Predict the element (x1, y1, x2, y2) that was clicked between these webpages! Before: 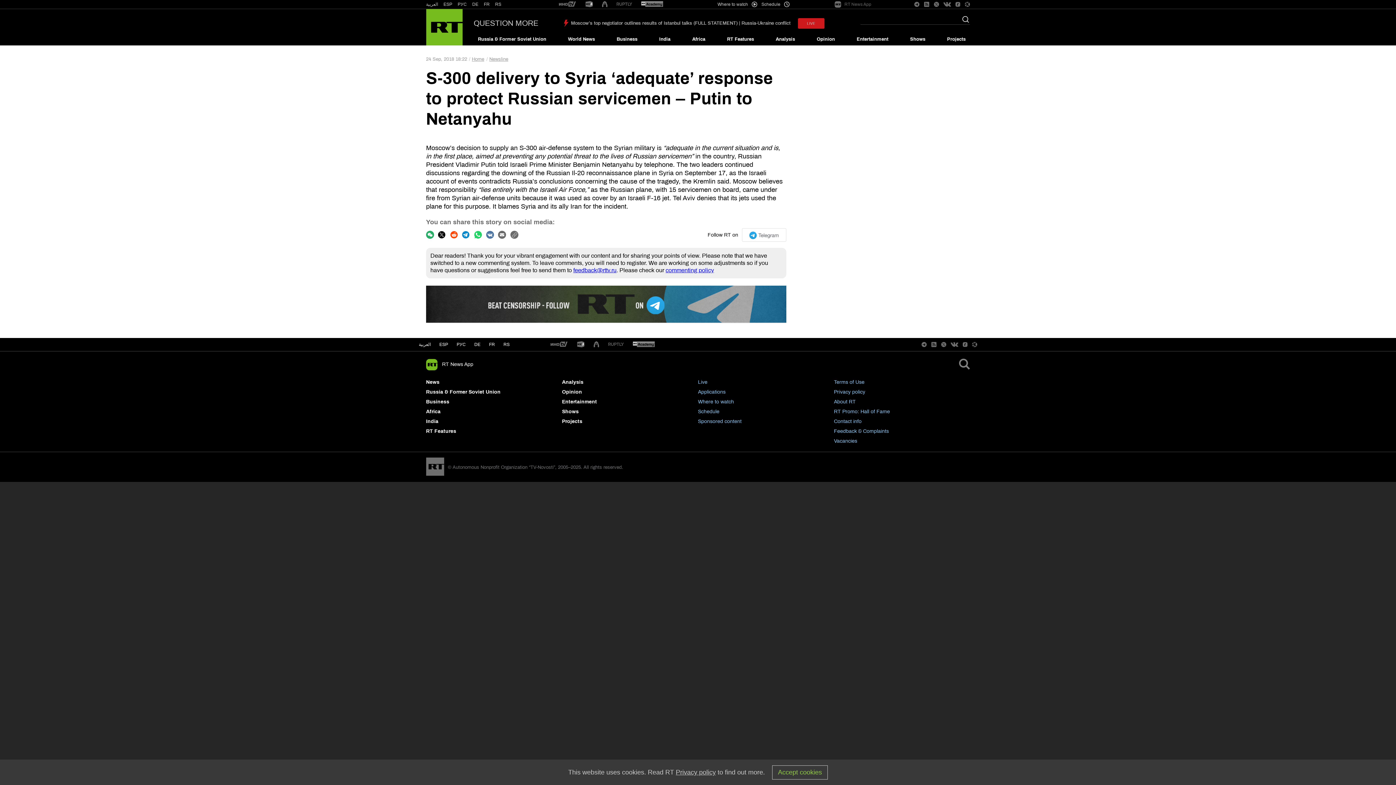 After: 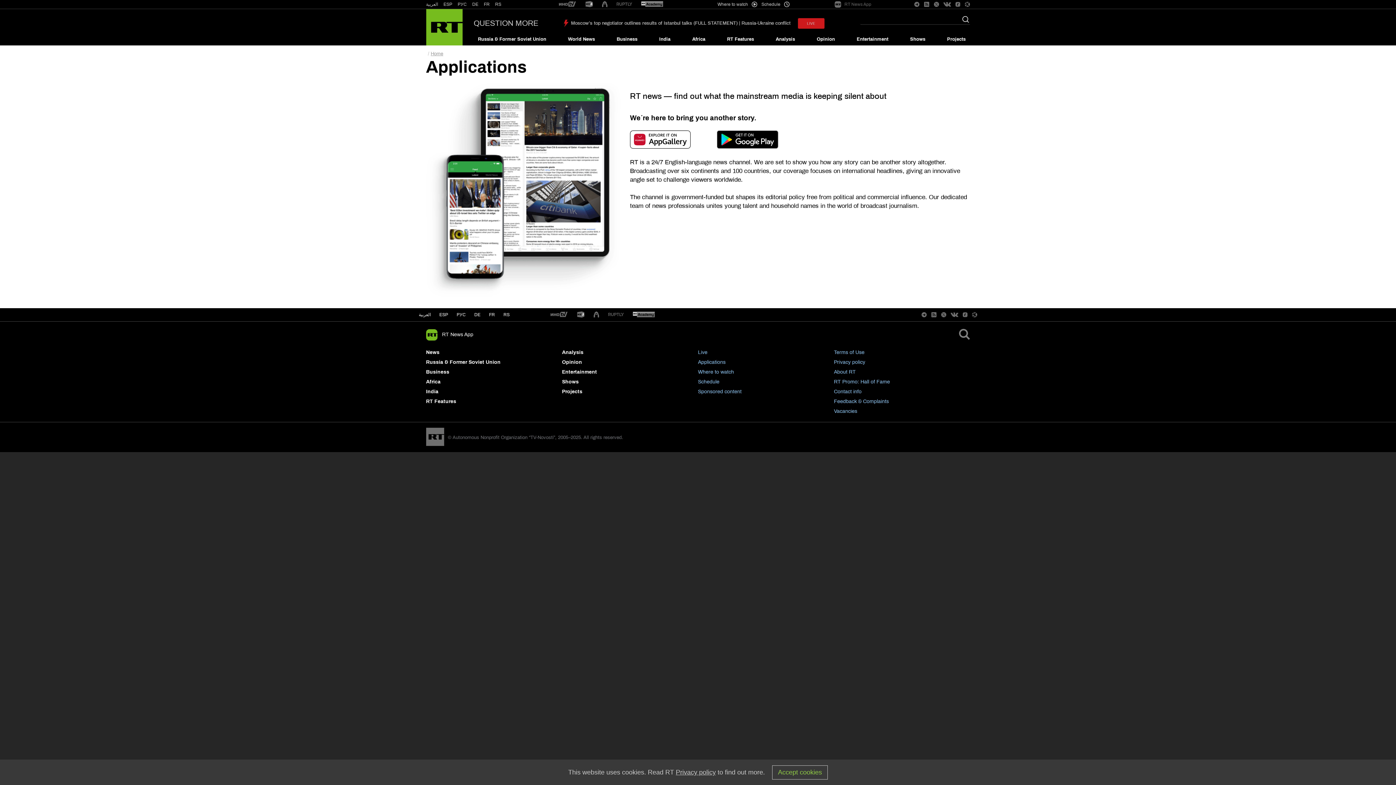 Action: bbox: (426, 358, 562, 370) label: RT News App